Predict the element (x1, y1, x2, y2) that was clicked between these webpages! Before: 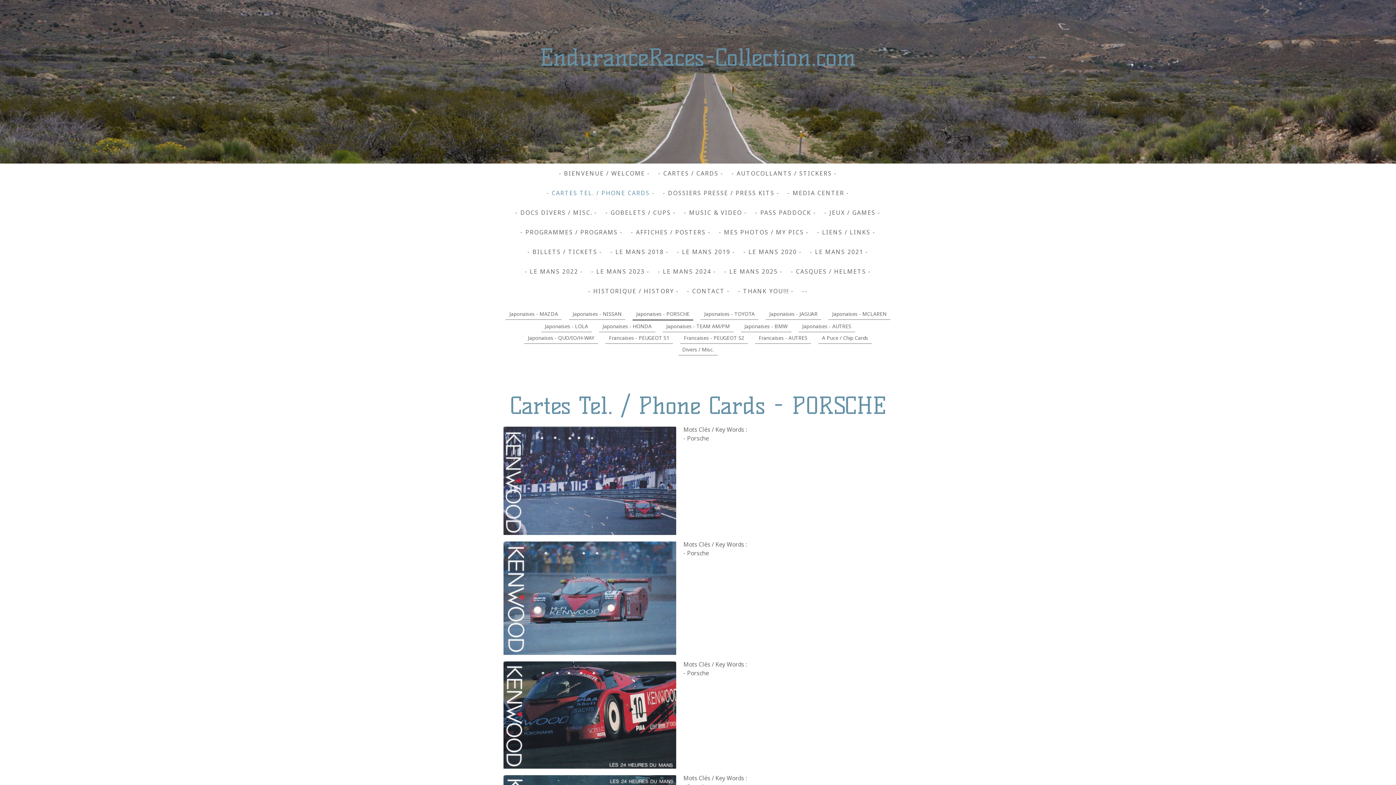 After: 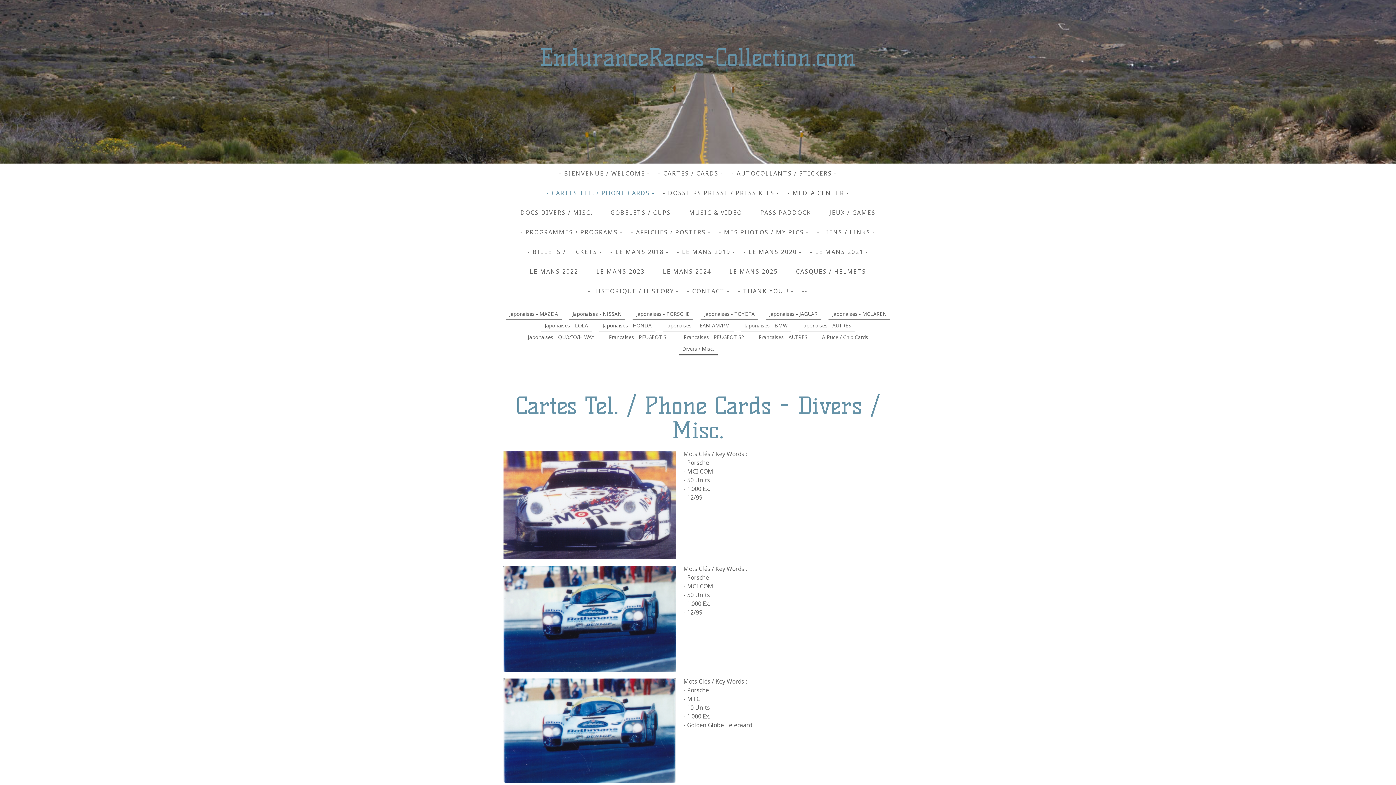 Action: label: Divers / Misc. bbox: (678, 344, 717, 355)